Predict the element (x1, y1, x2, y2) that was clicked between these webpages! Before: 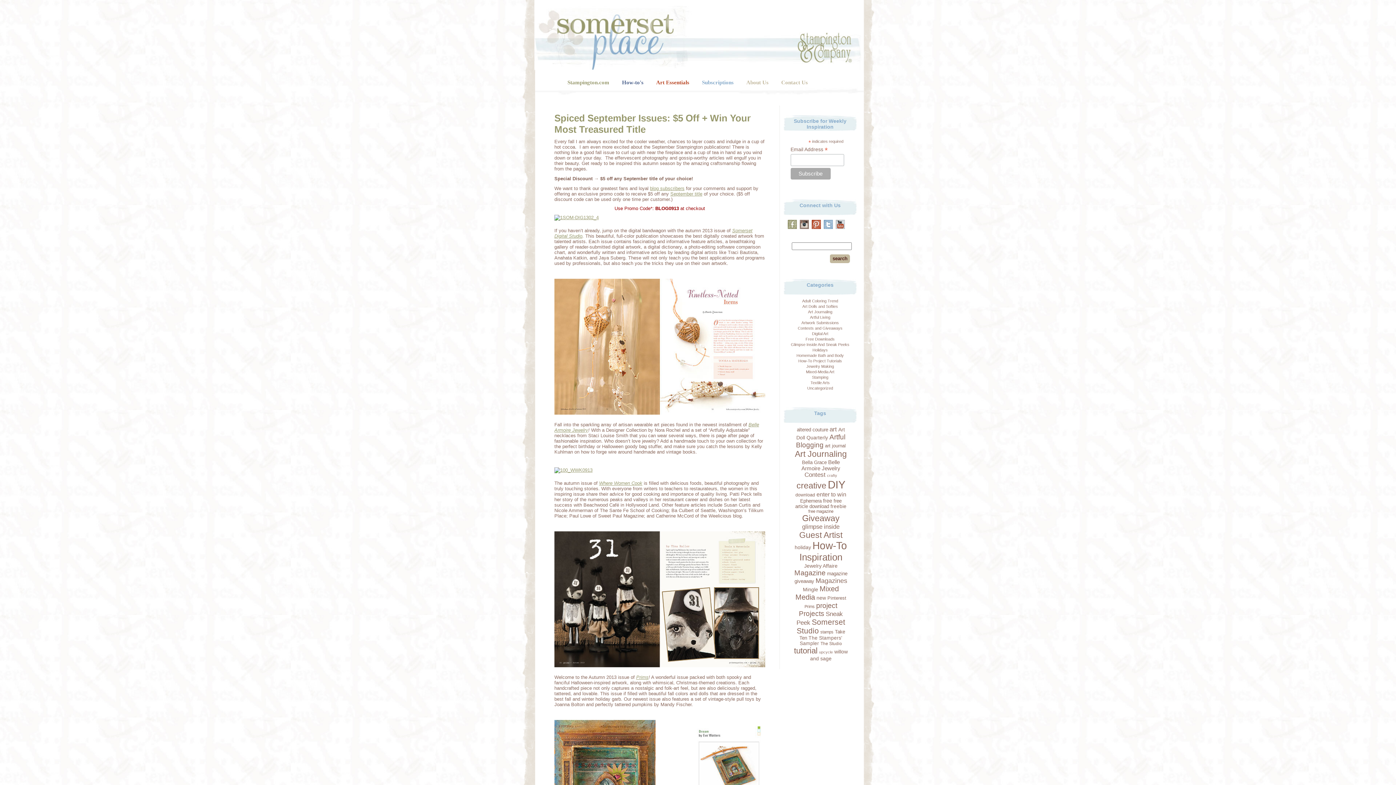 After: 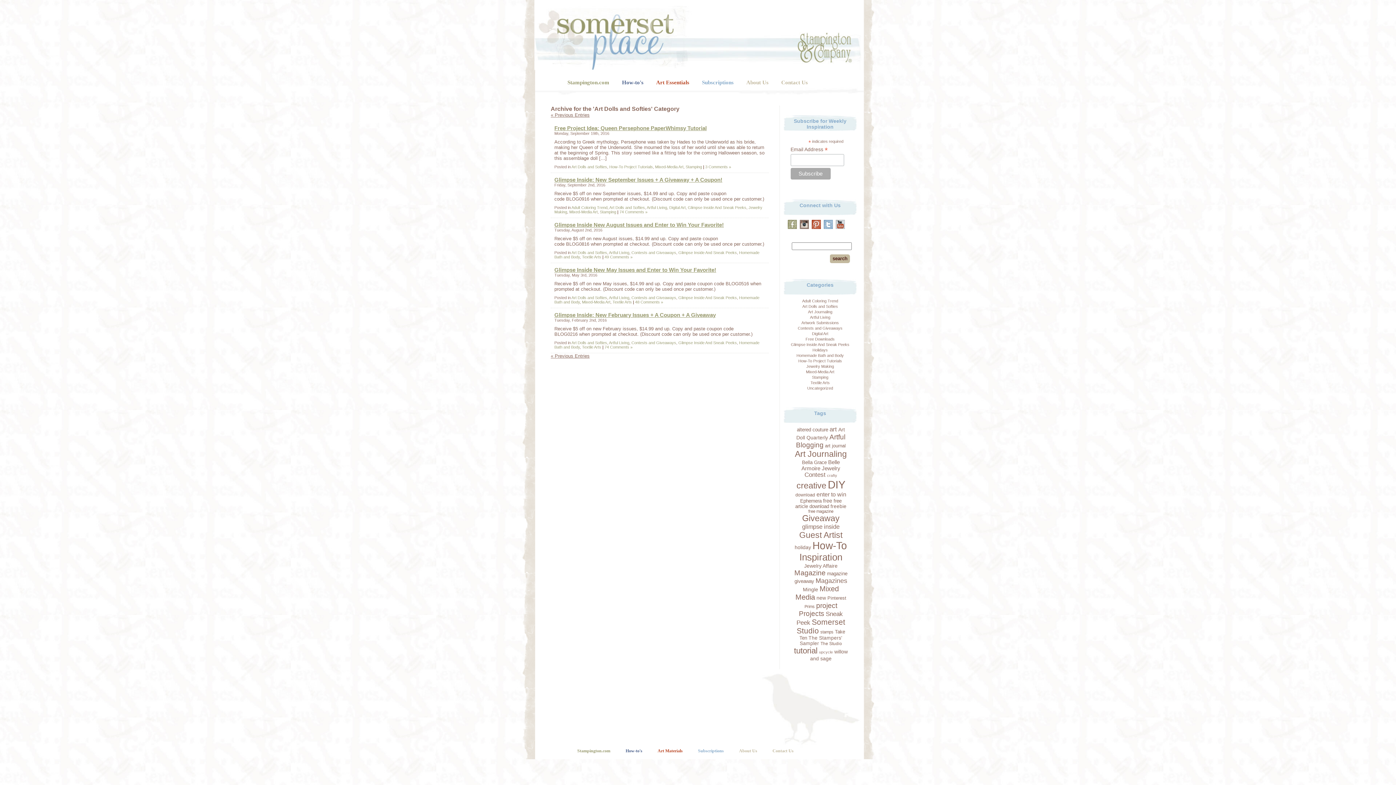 Action: bbox: (802, 304, 838, 308) label: Art Dolls and Softies